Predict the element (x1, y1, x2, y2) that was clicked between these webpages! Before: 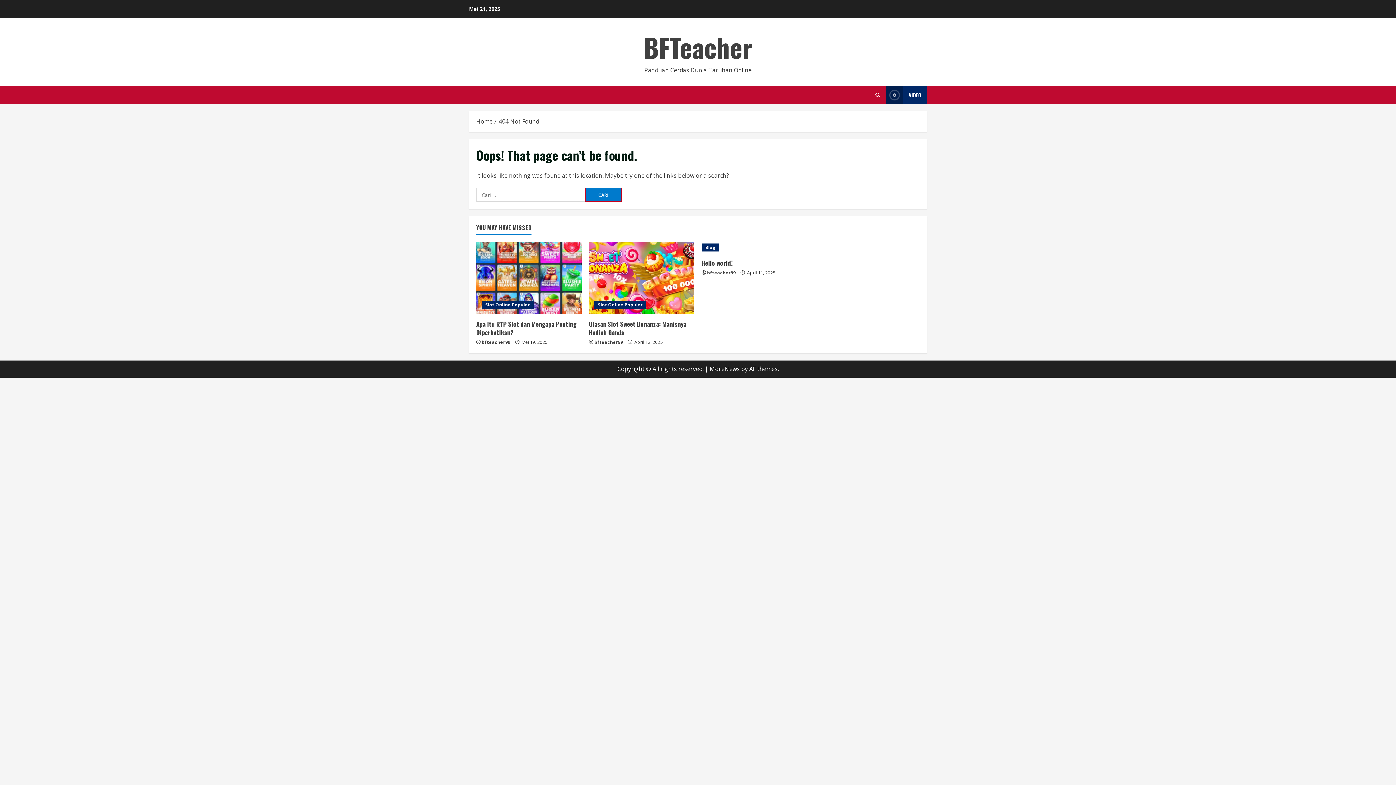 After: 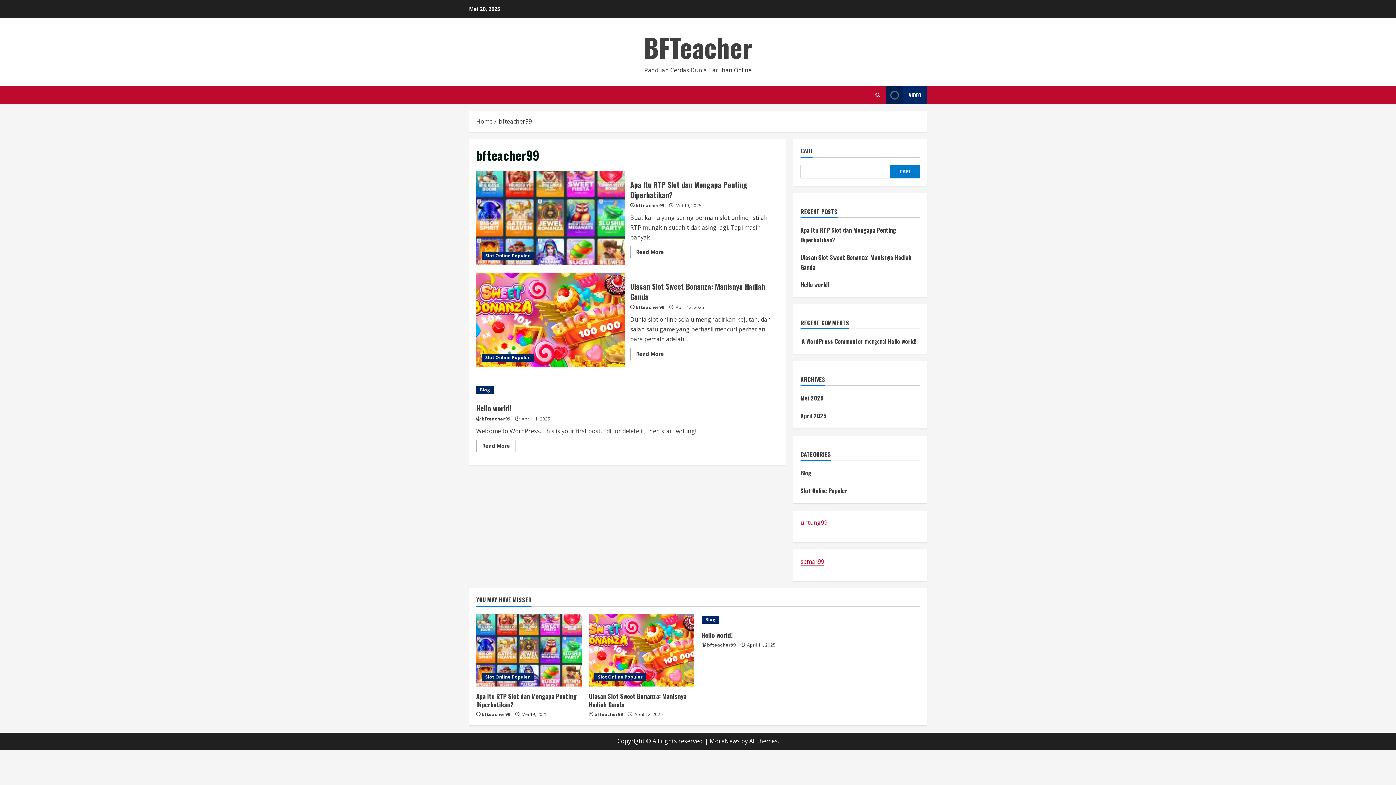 Action: label: bfteacher99 bbox: (481, 338, 510, 346)